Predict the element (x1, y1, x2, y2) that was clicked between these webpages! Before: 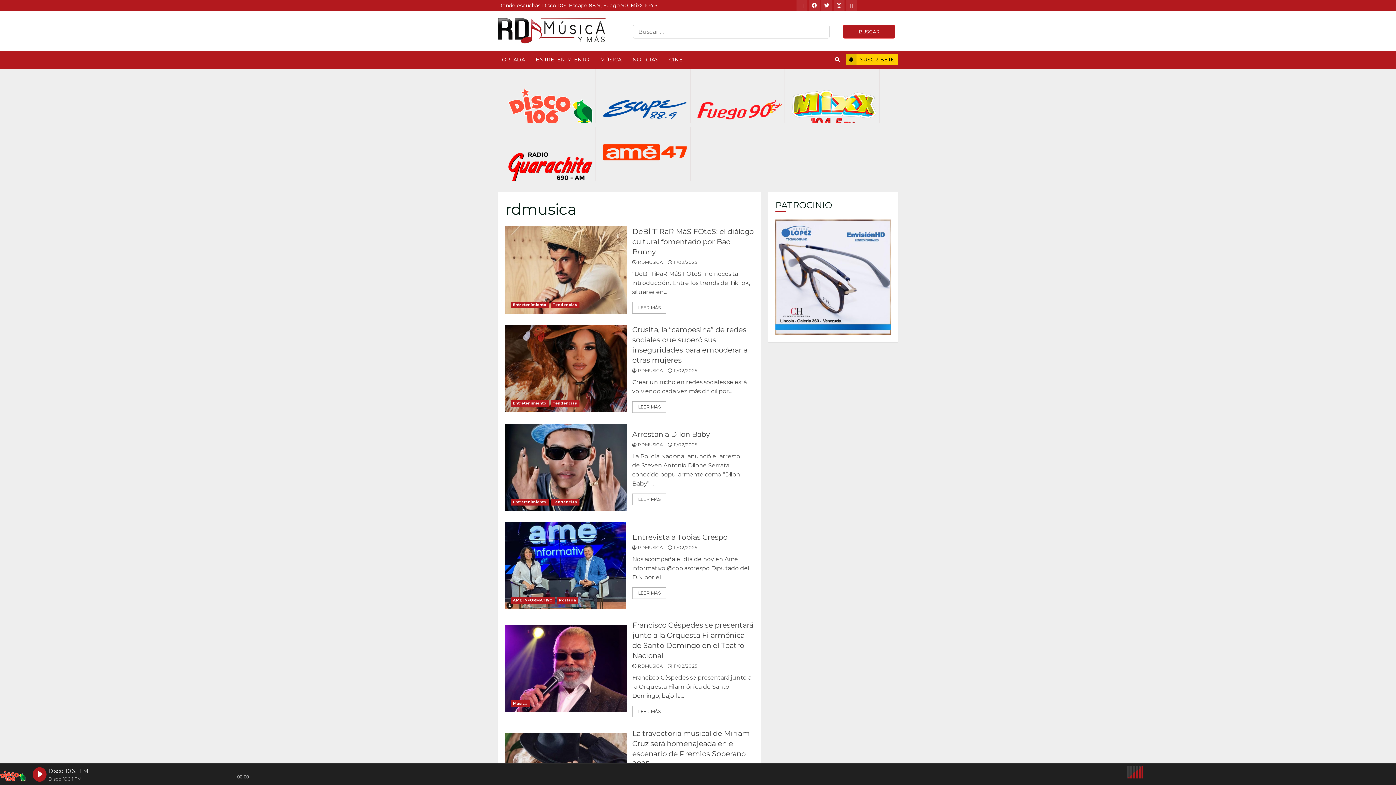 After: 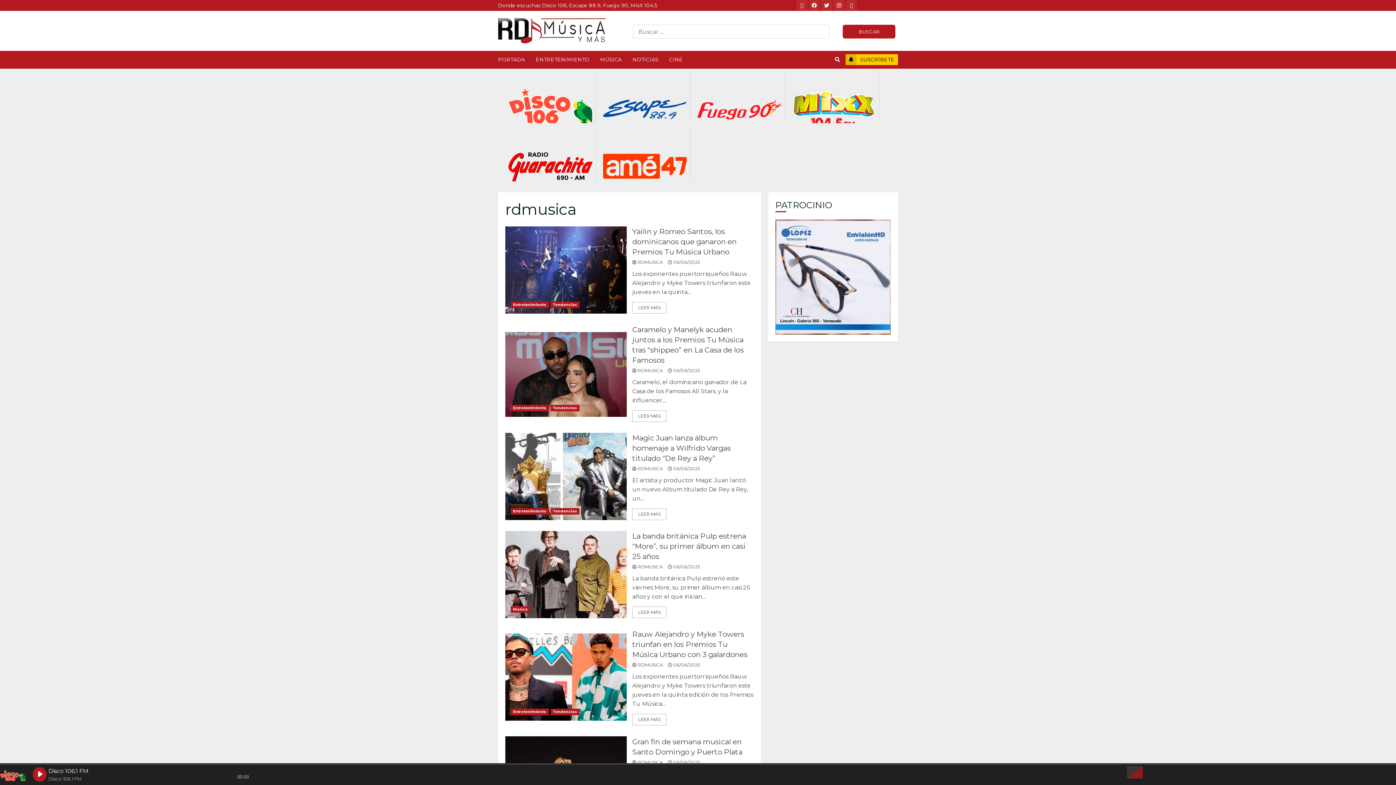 Action: label: RDMUSICA bbox: (637, 663, 663, 669)